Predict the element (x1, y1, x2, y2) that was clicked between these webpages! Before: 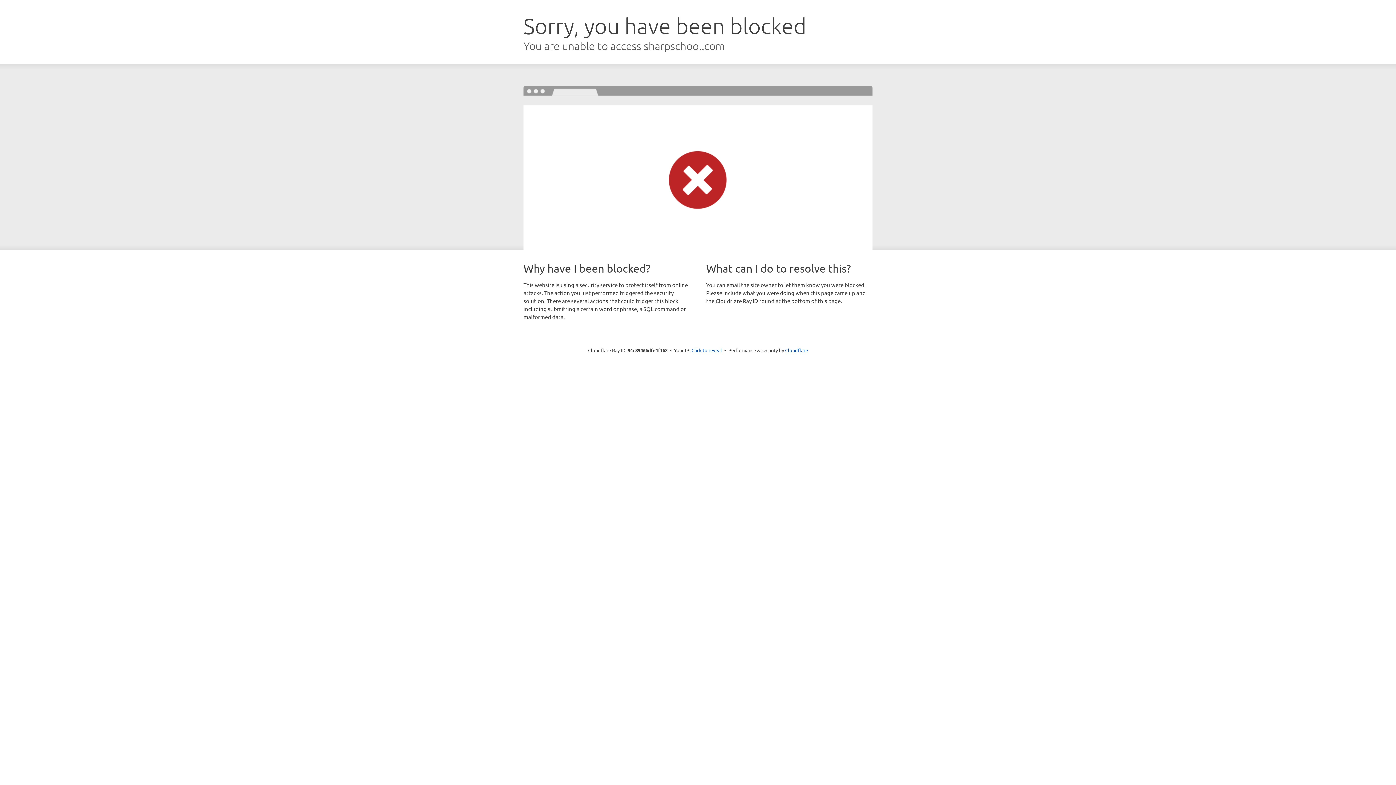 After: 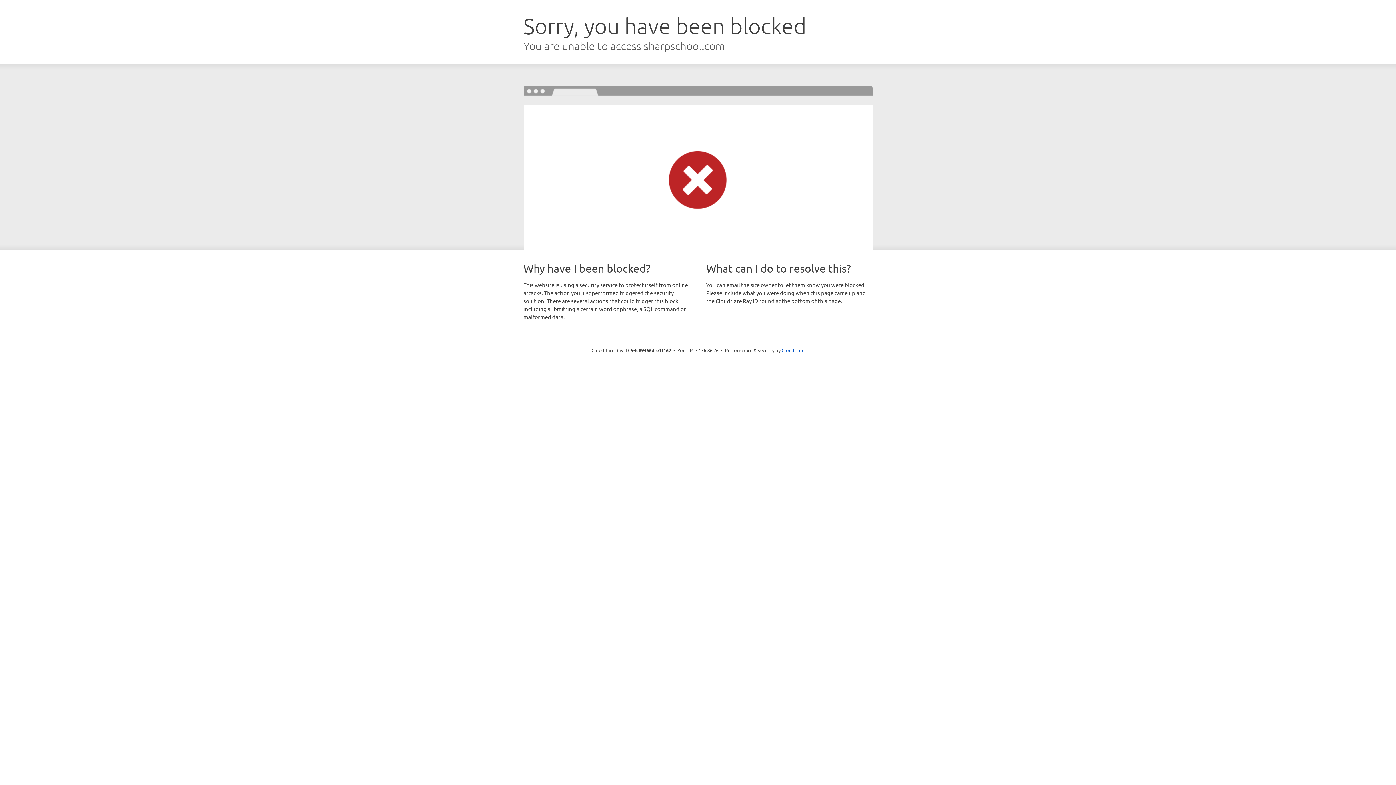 Action: label: Click to reveal bbox: (691, 346, 722, 353)